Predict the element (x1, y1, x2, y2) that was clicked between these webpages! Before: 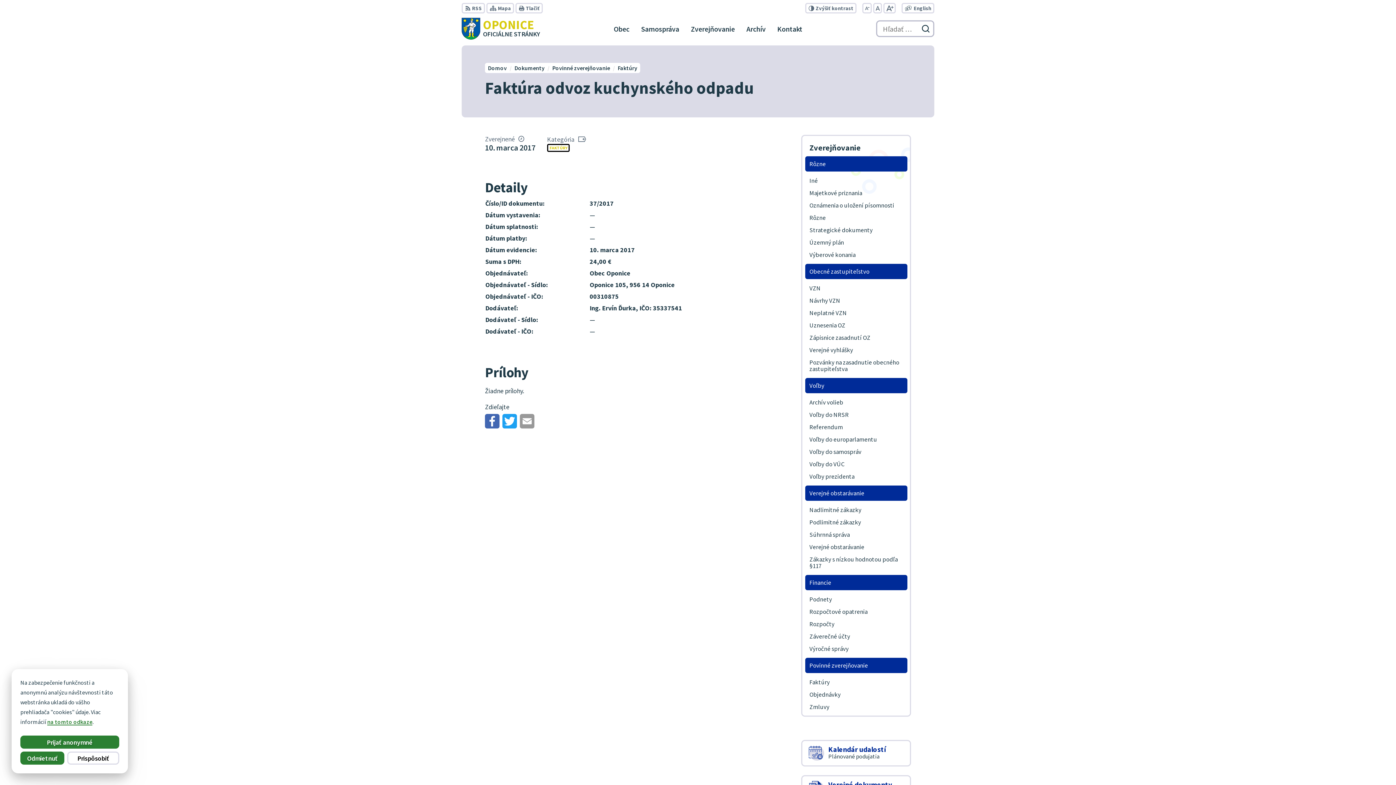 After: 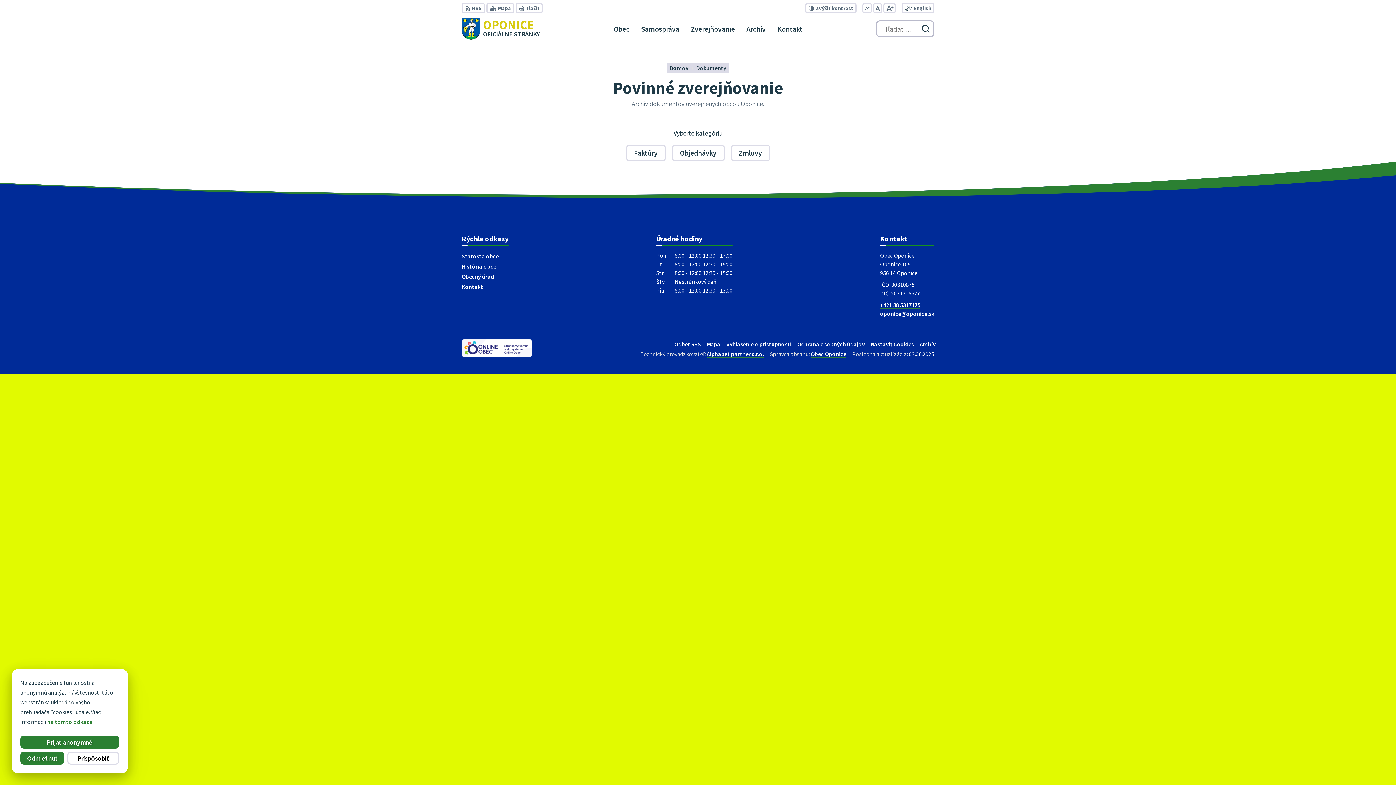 Action: label: Povinné zverejňovanie bbox: (552, 64, 617, 71)